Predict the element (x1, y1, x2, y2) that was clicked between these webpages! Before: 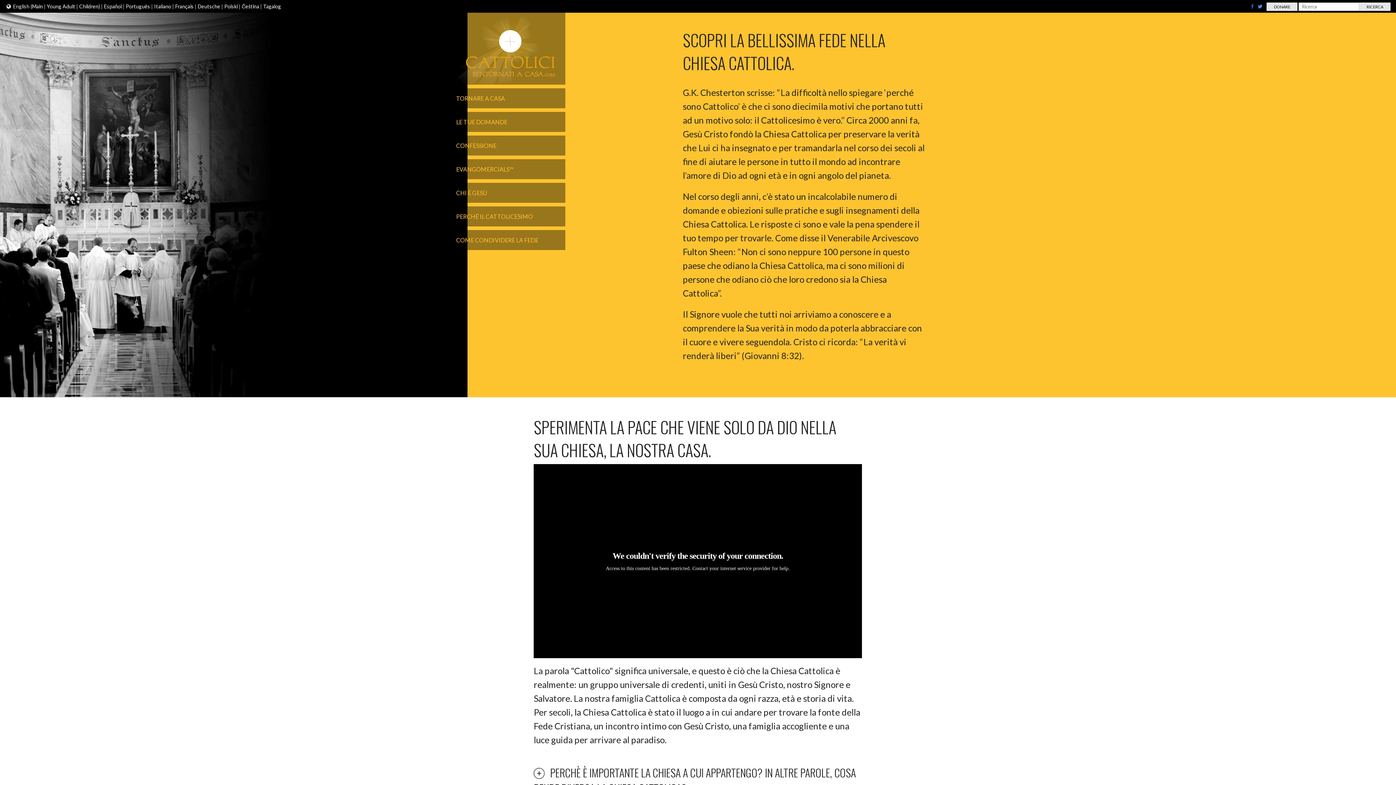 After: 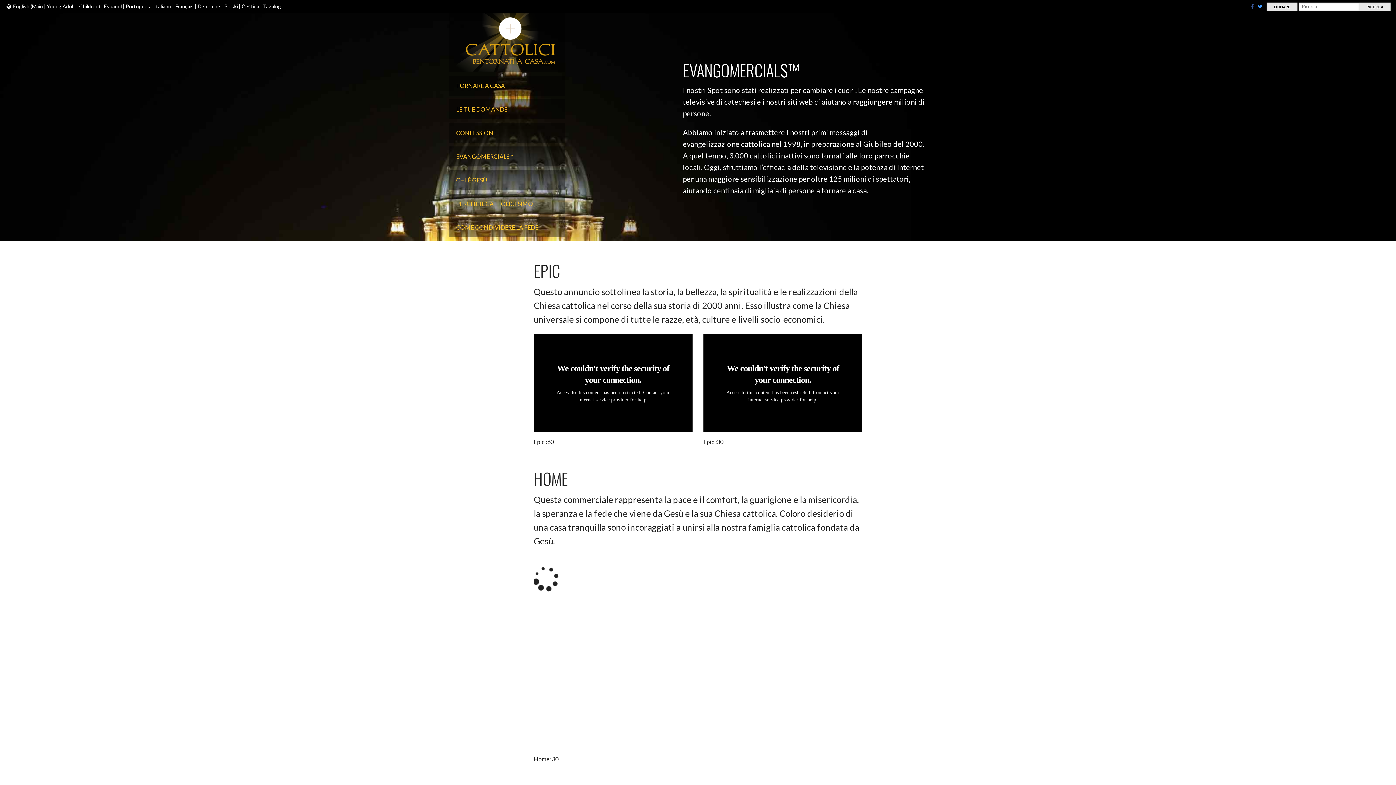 Action: bbox: (449, 159, 565, 179) label: EVANGOMERCIALS™